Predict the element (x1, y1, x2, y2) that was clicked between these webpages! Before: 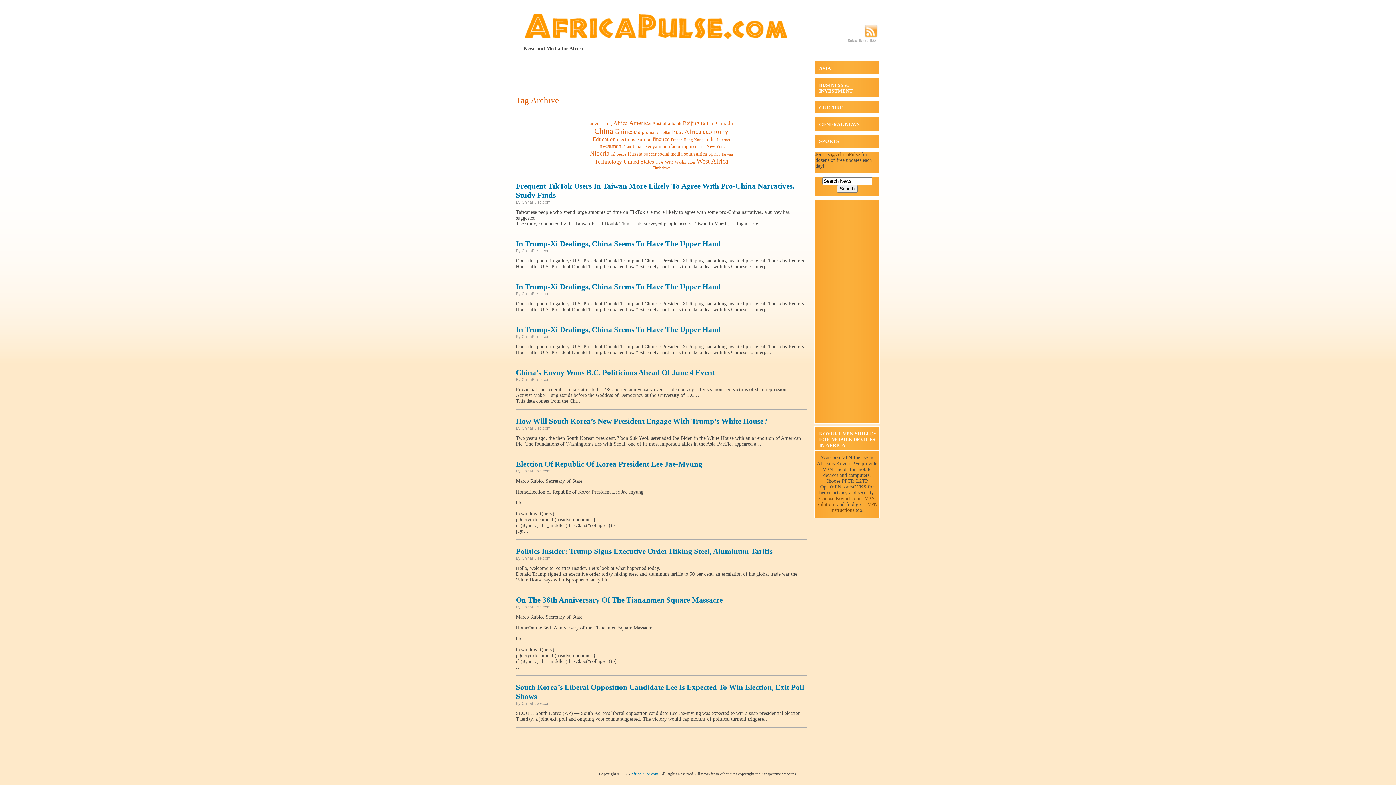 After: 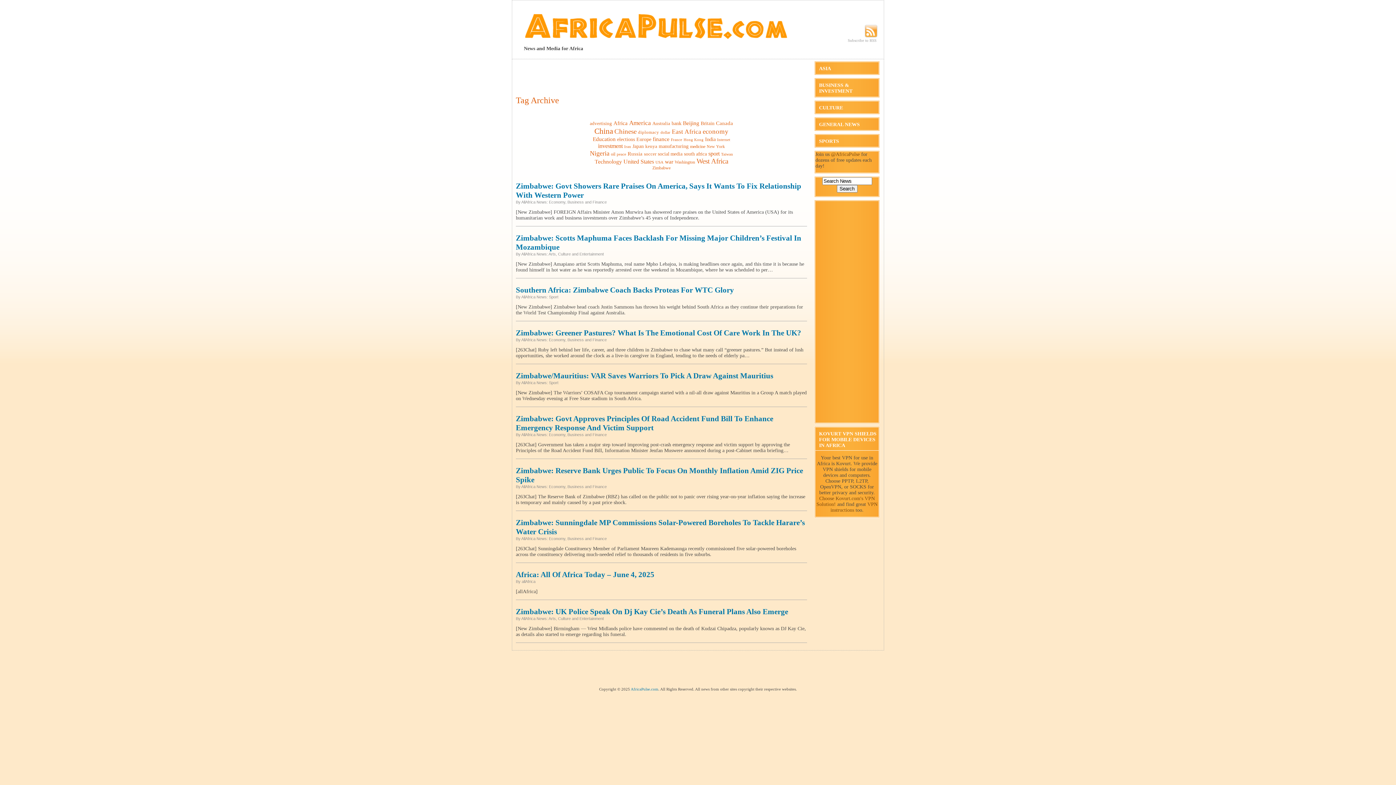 Action: bbox: (652, 165, 670, 170) label: Zimbabwe (2,844 items)